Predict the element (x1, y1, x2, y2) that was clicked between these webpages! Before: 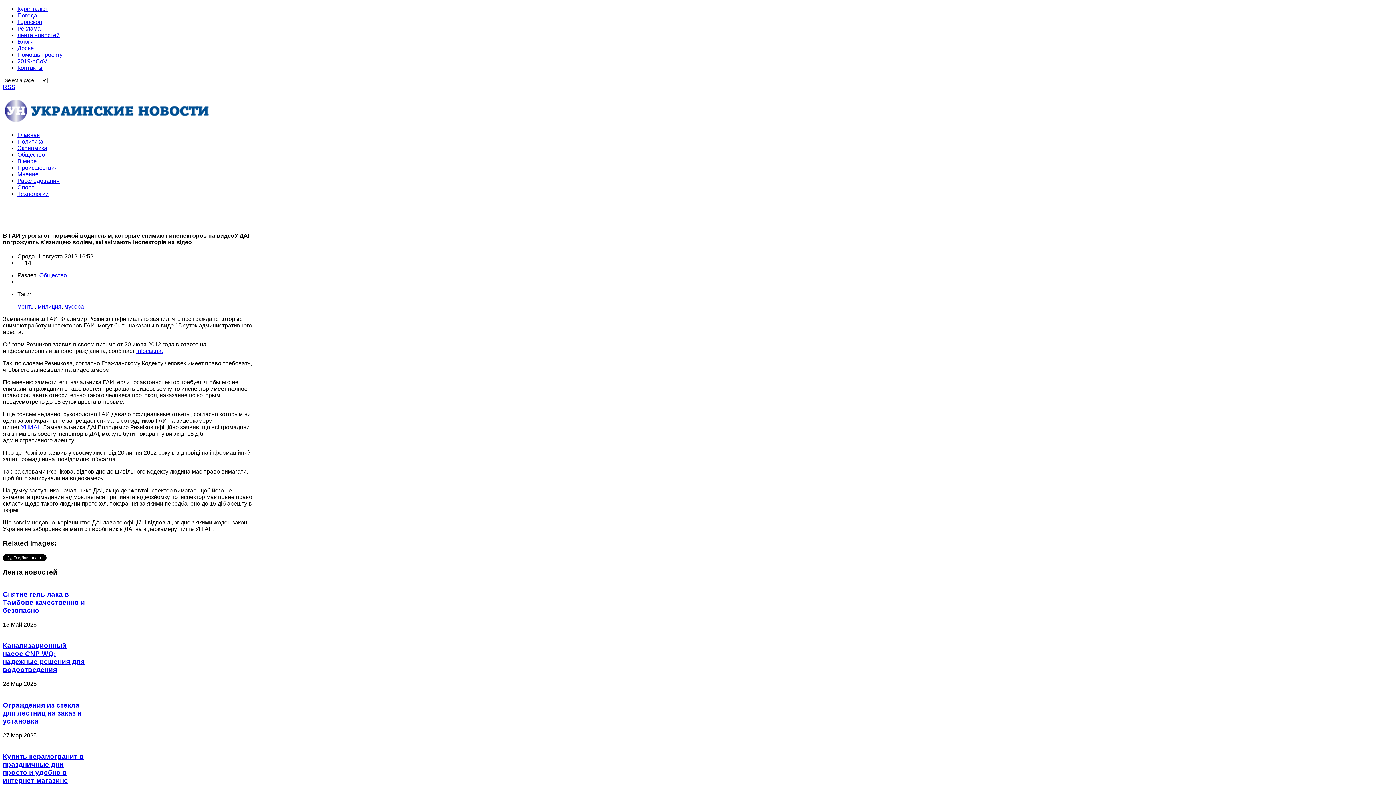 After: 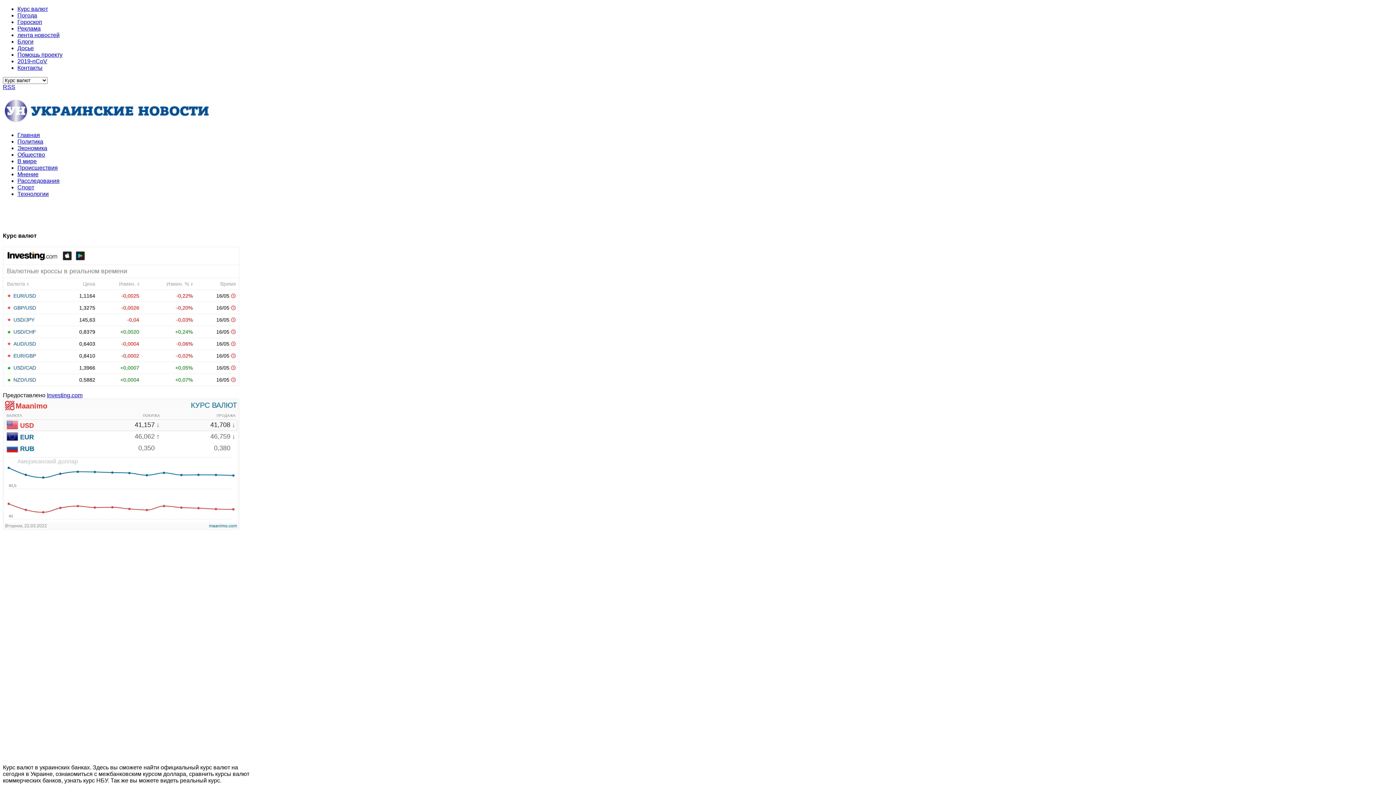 Action: label: Курс валют bbox: (17, 5, 48, 12)